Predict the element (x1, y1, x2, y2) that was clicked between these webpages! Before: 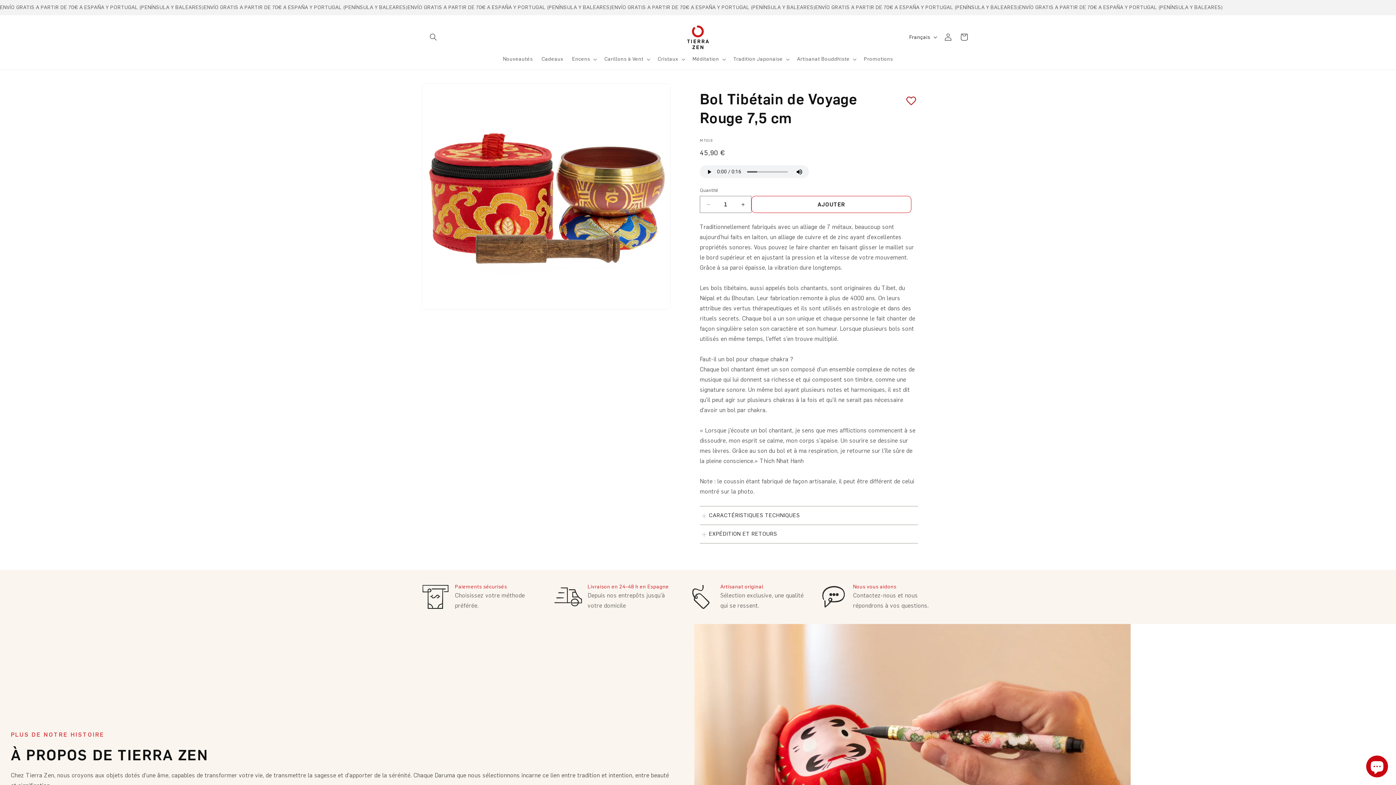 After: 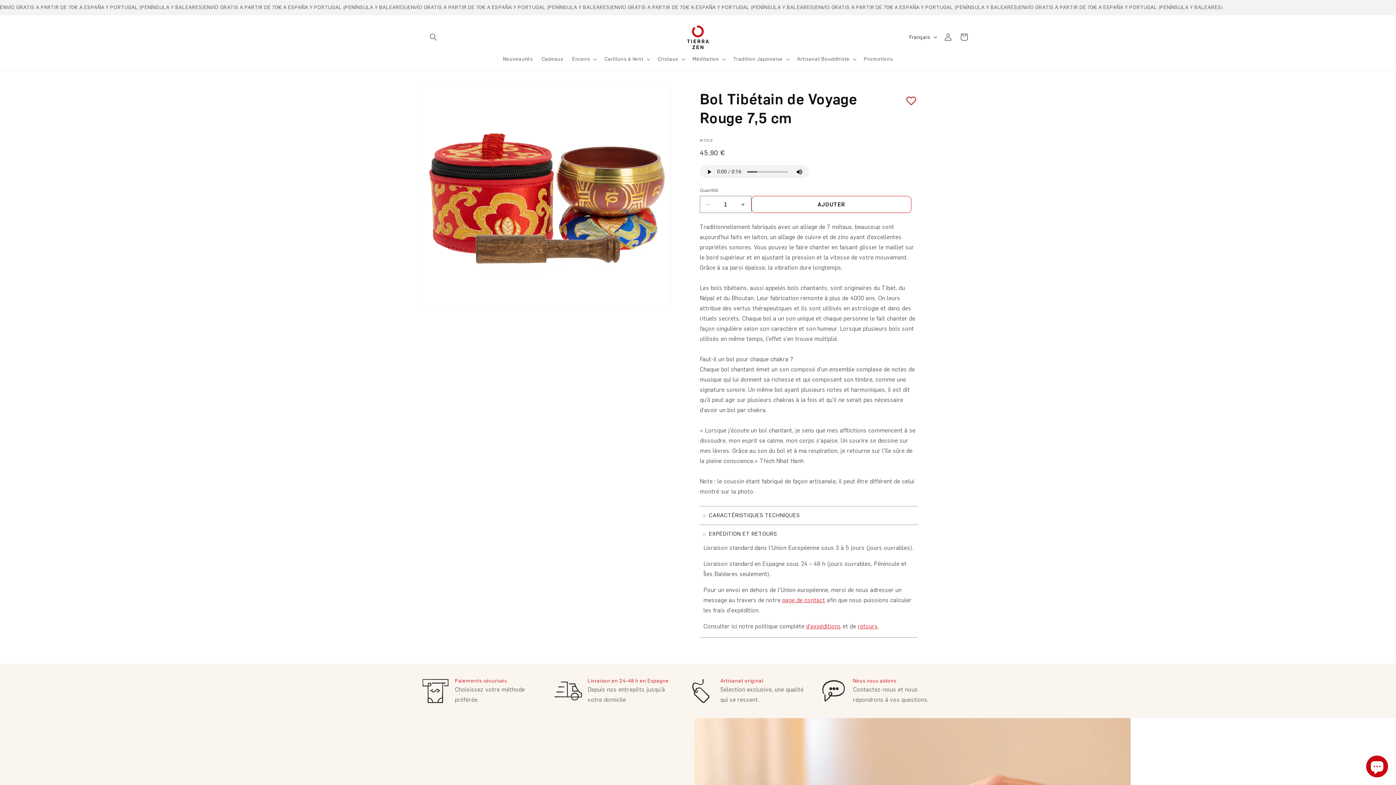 Action: label: EXPÉDITION ET RETOURS bbox: (700, 525, 918, 543)